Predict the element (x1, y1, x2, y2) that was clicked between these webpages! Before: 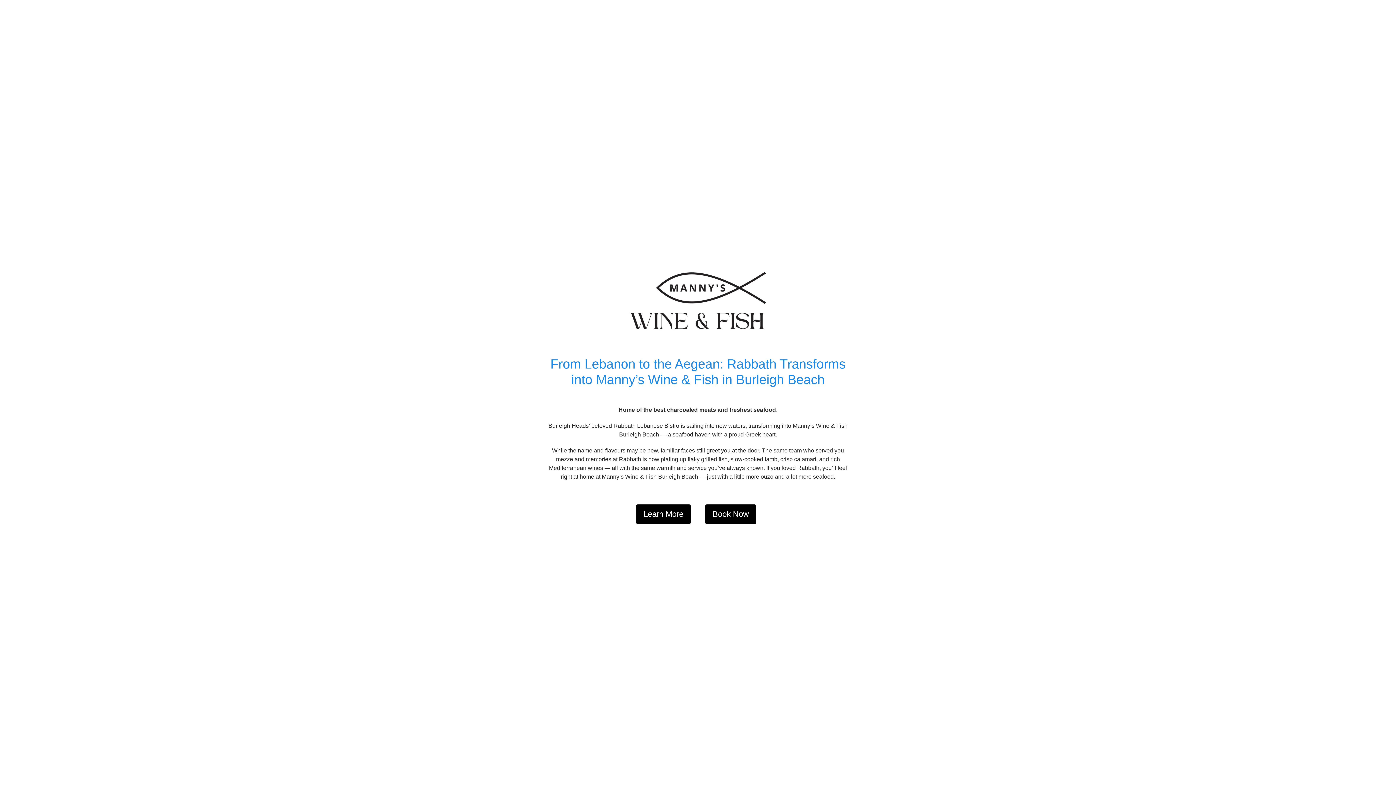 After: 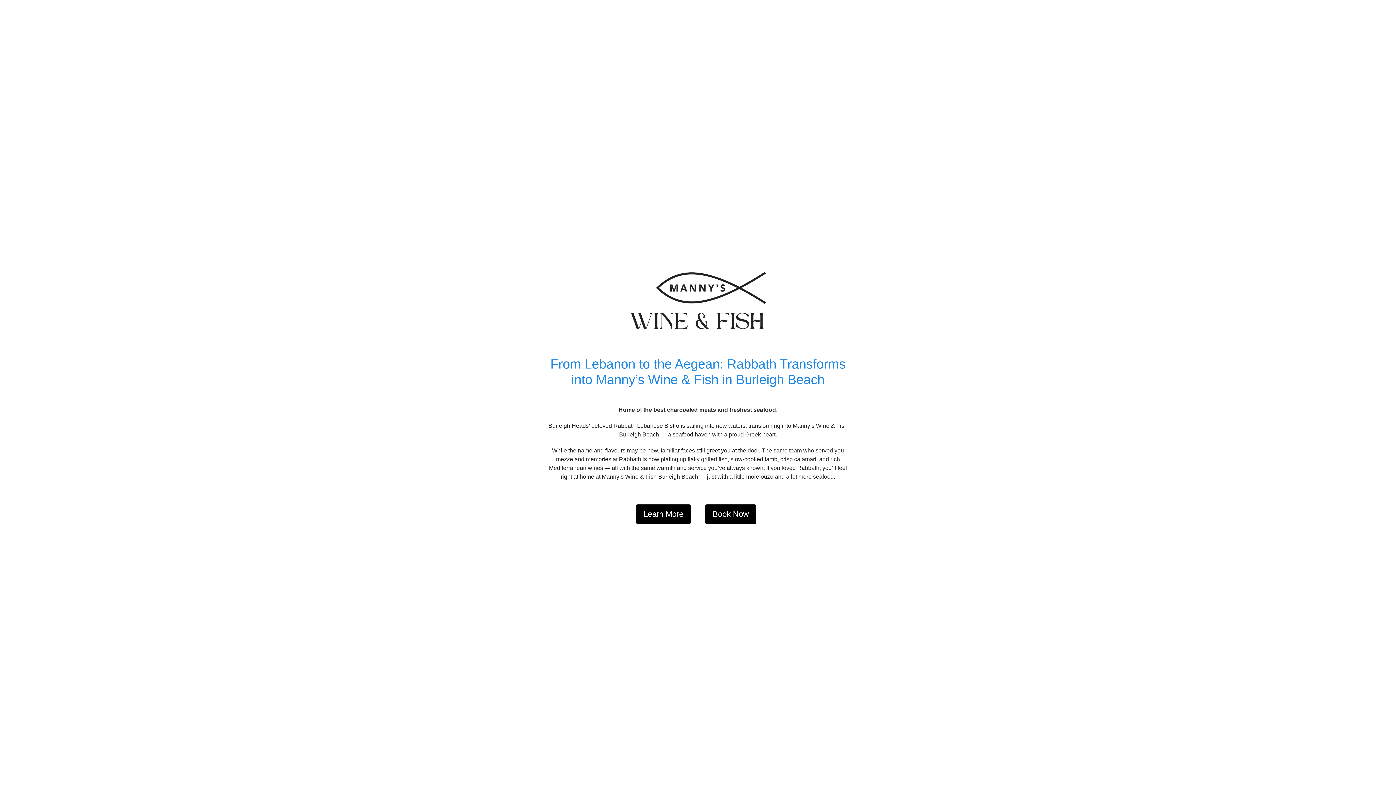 Action: label: Learn More bbox: (636, 504, 690, 524)